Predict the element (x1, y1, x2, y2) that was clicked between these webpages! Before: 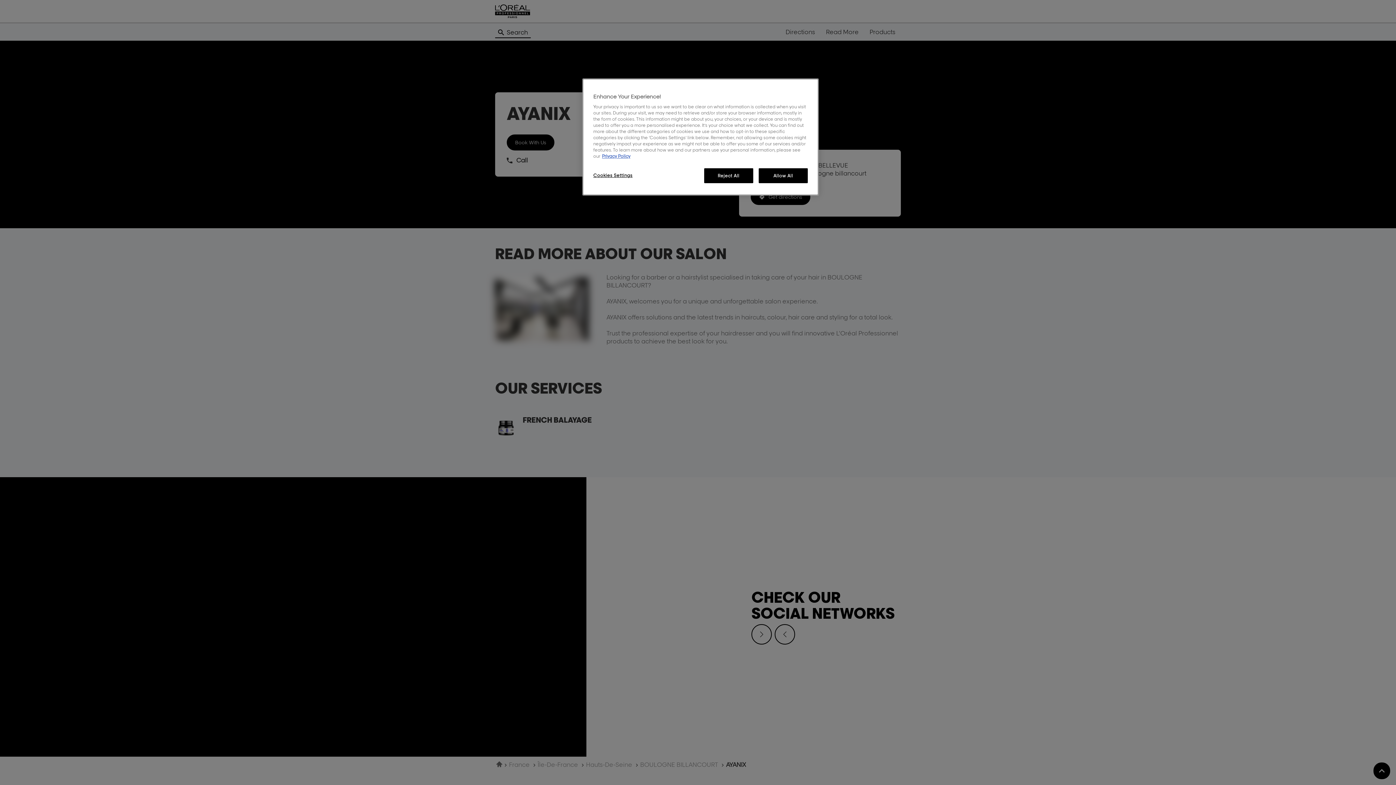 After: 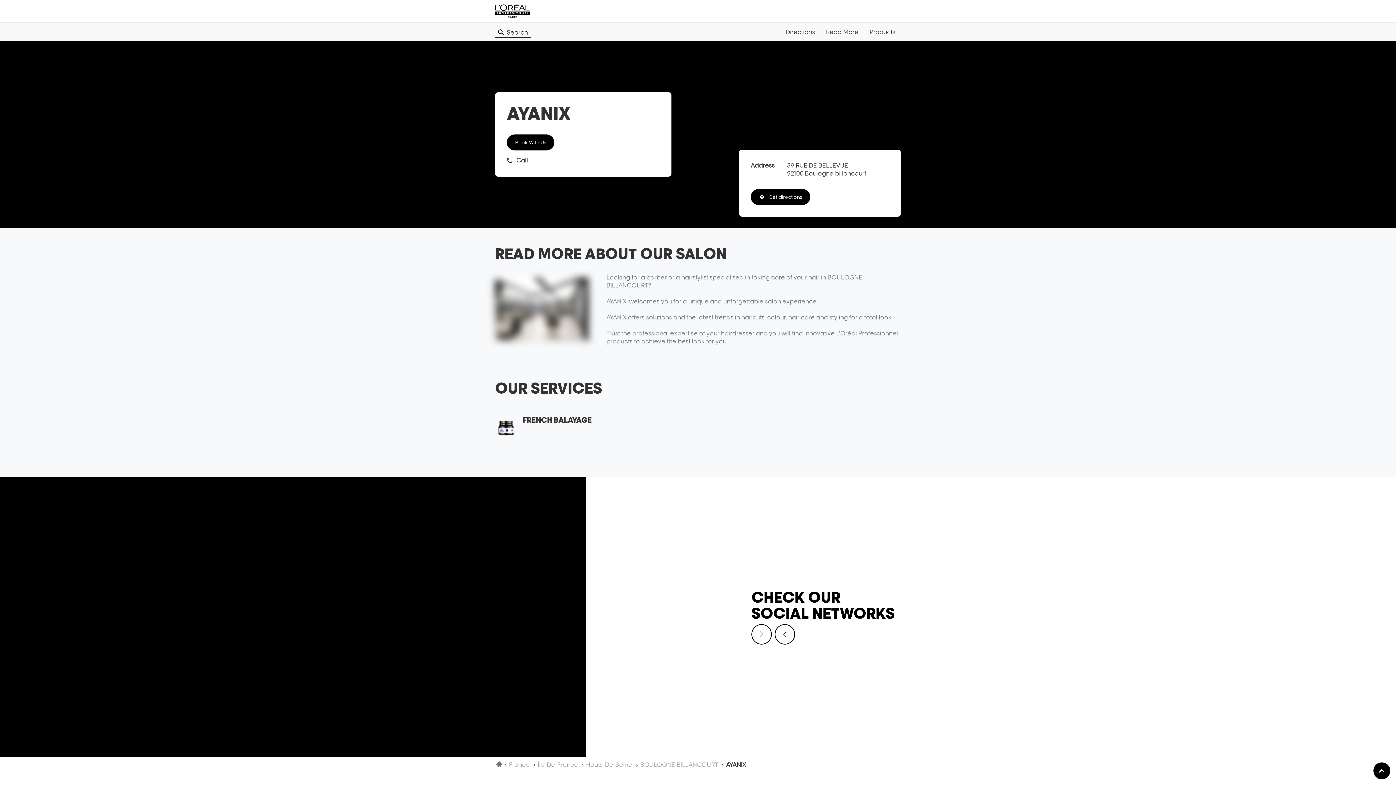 Action: bbox: (758, 168, 808, 183) label: Allow All